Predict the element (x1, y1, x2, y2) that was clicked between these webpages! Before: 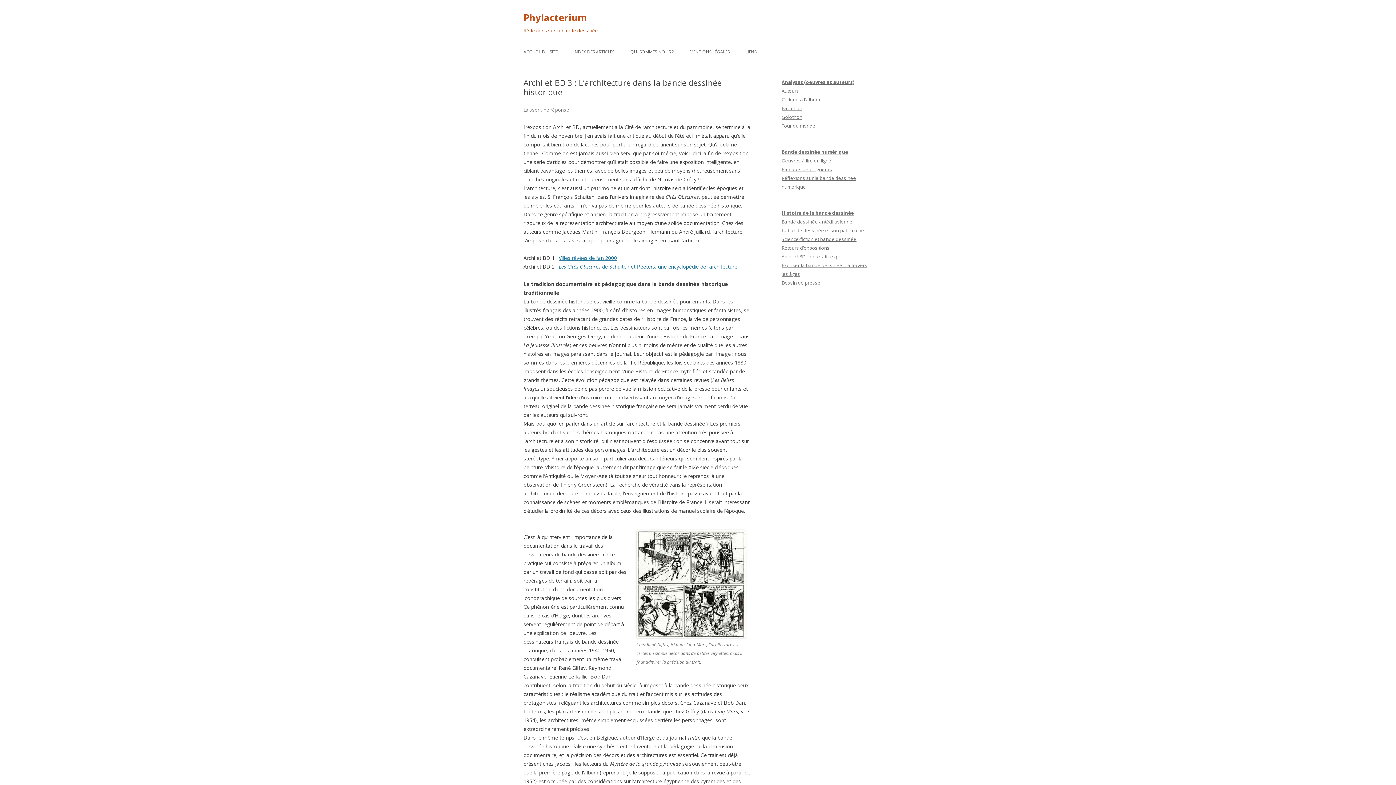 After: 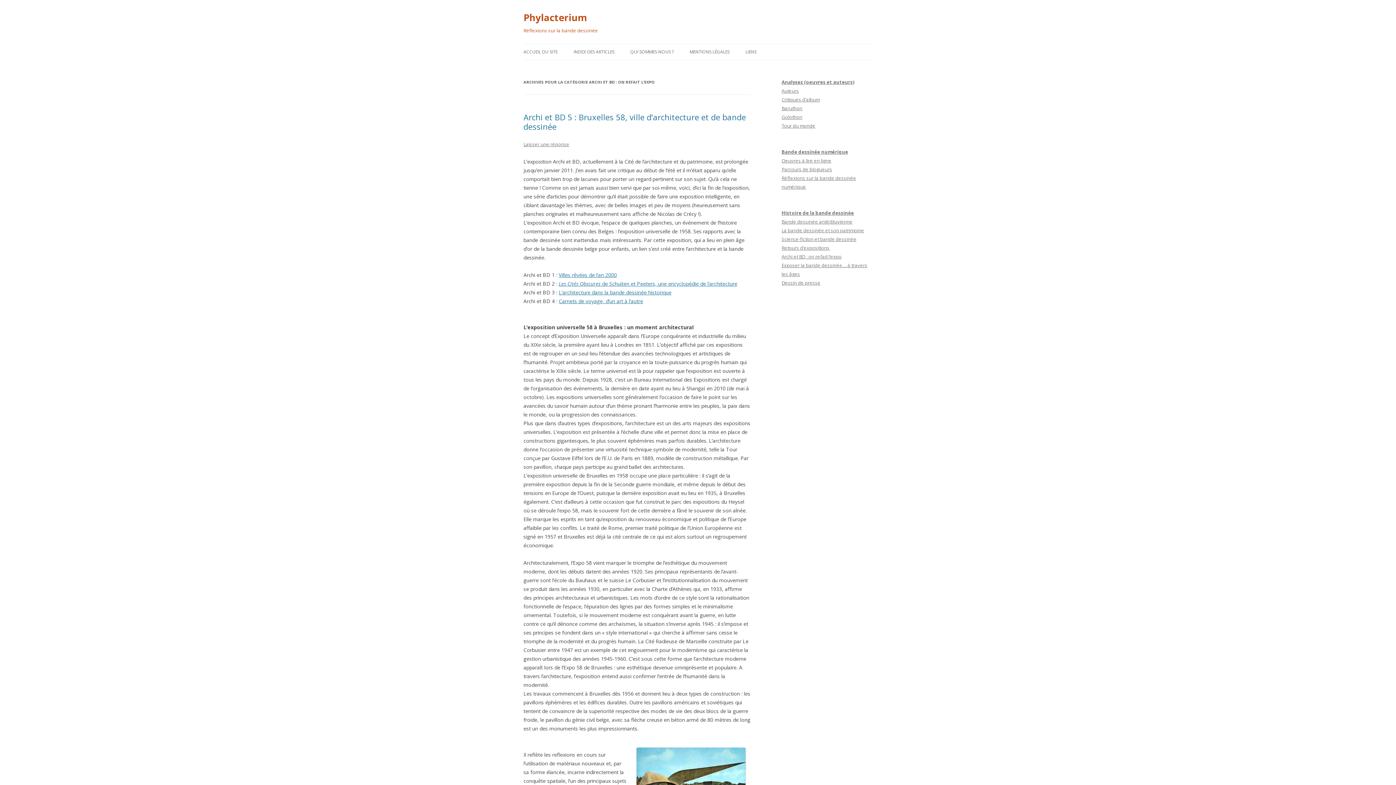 Action: label: Archi et BD : on refait l’expo bbox: (781, 253, 841, 260)